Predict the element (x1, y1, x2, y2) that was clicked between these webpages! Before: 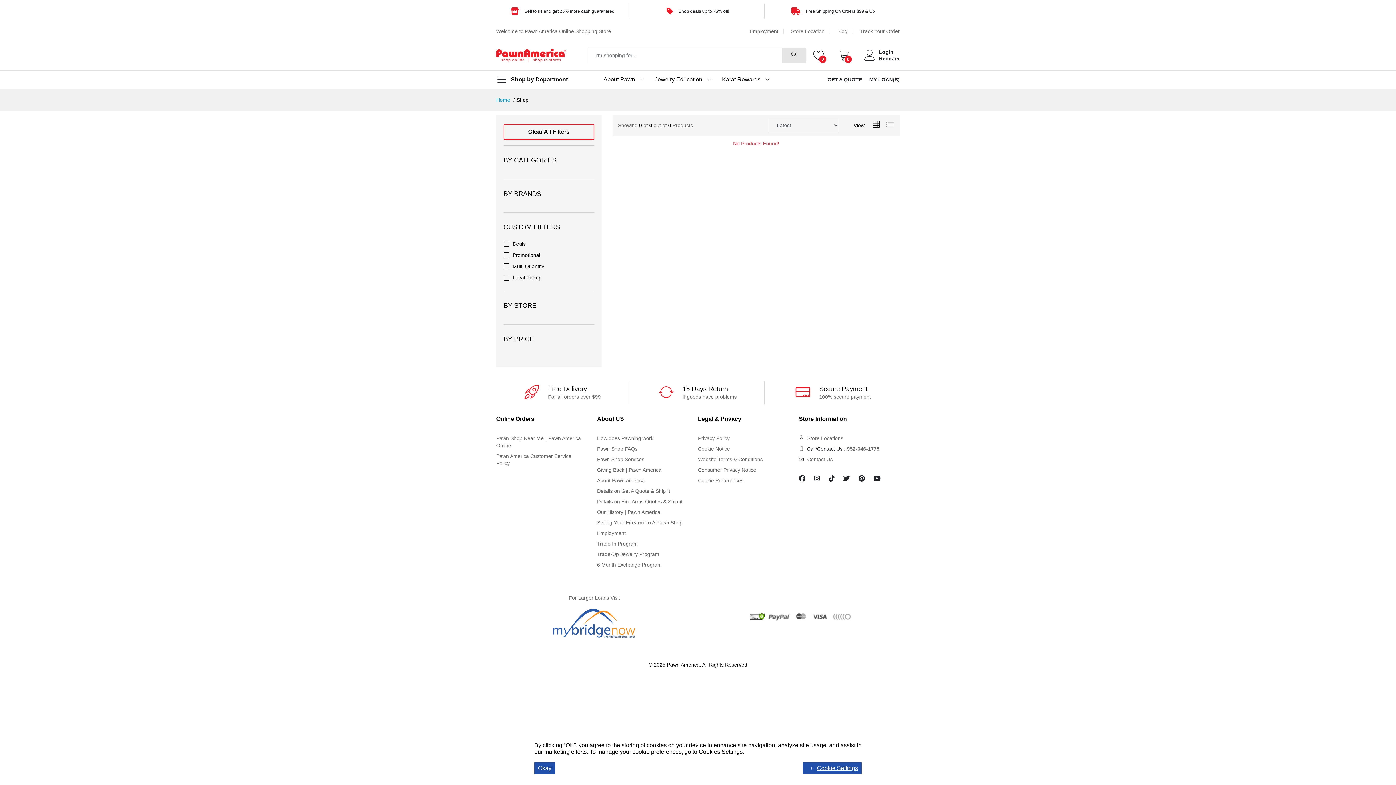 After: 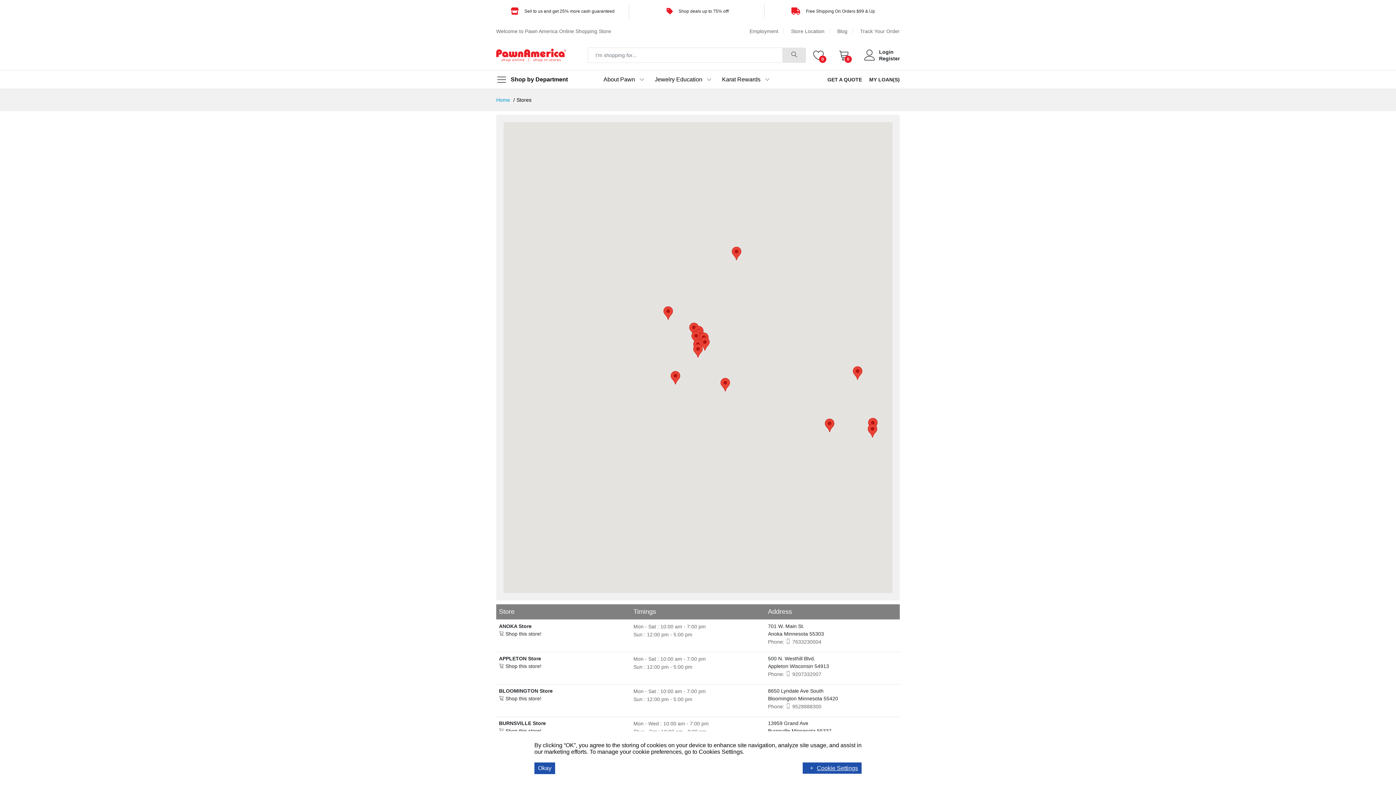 Action: bbox: (791, 28, 824, 34) label: Store Location